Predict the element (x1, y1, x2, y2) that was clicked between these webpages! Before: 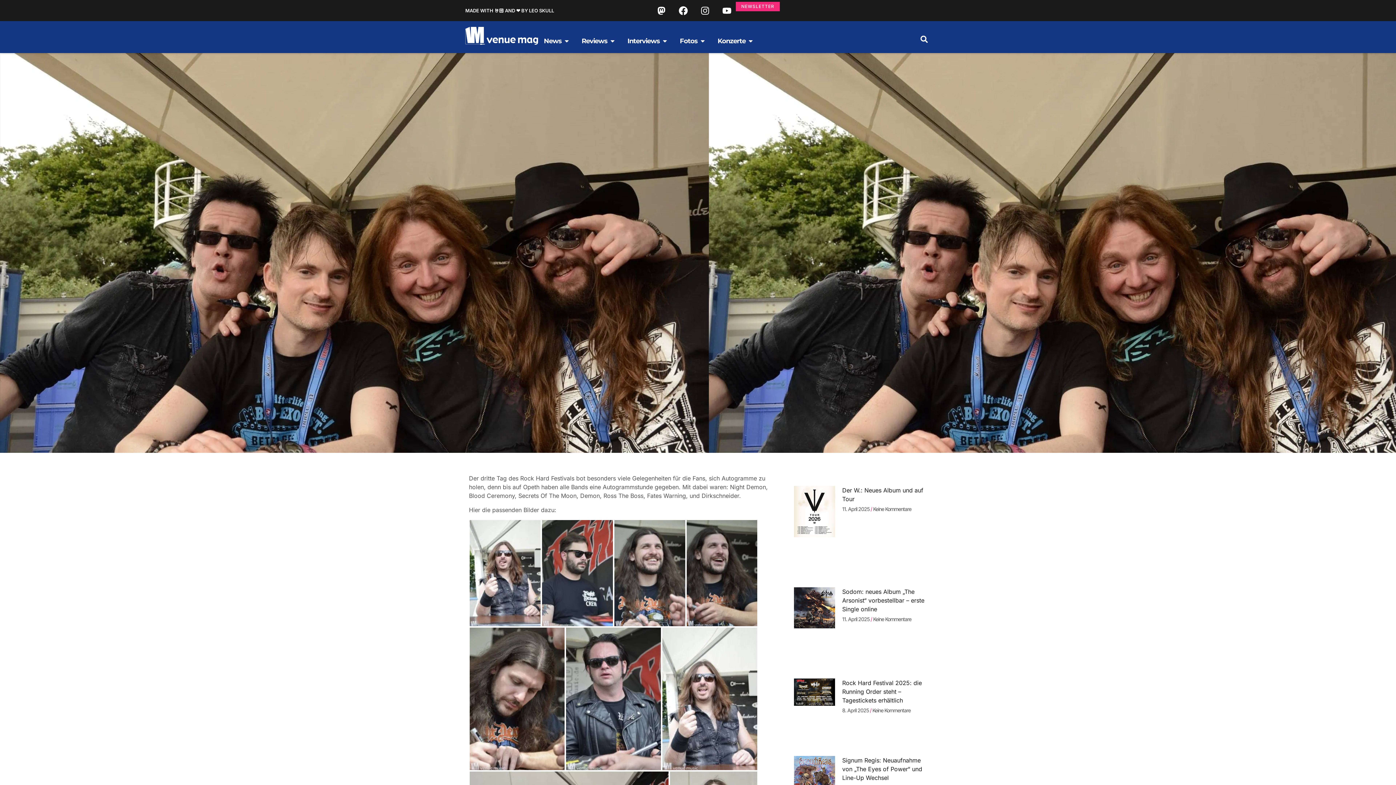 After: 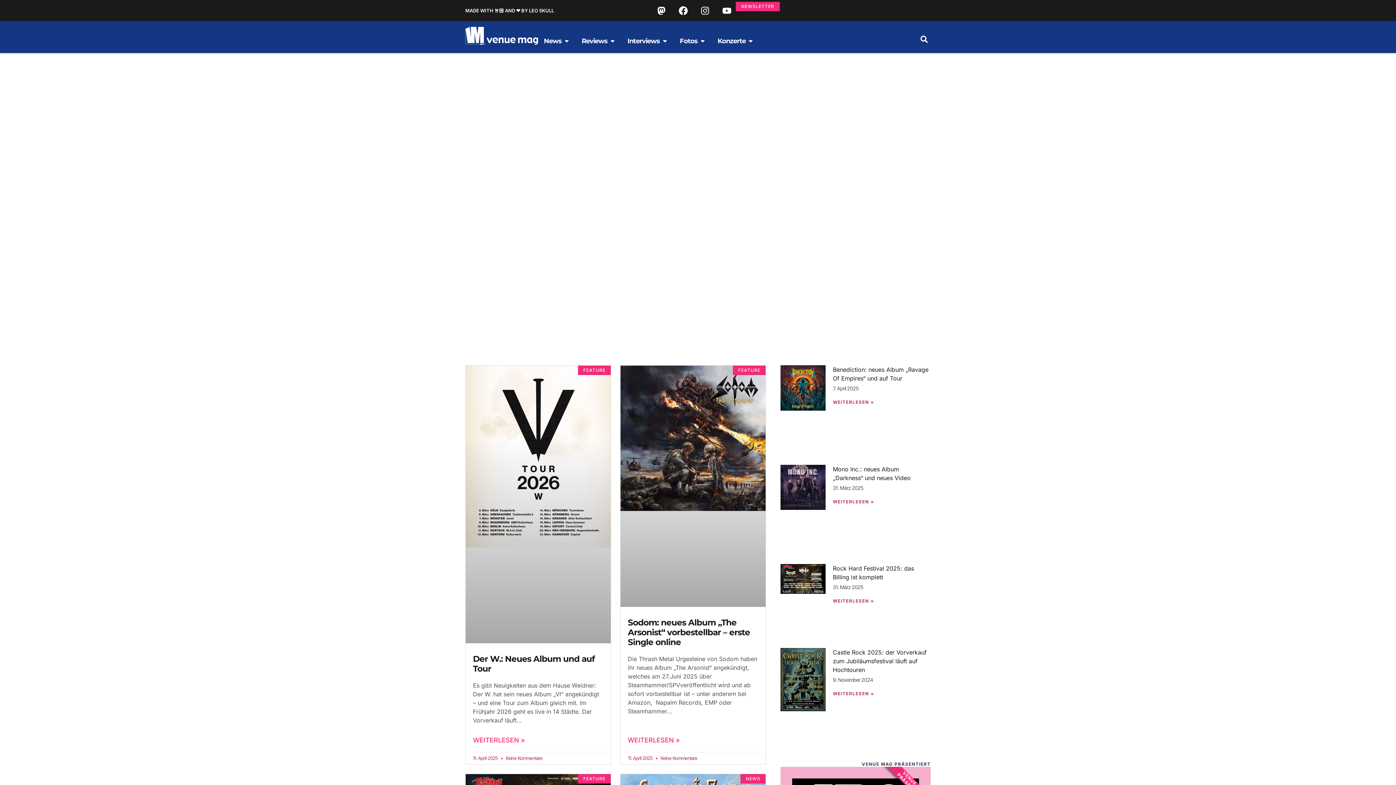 Action: bbox: (465, 26, 538, 44)